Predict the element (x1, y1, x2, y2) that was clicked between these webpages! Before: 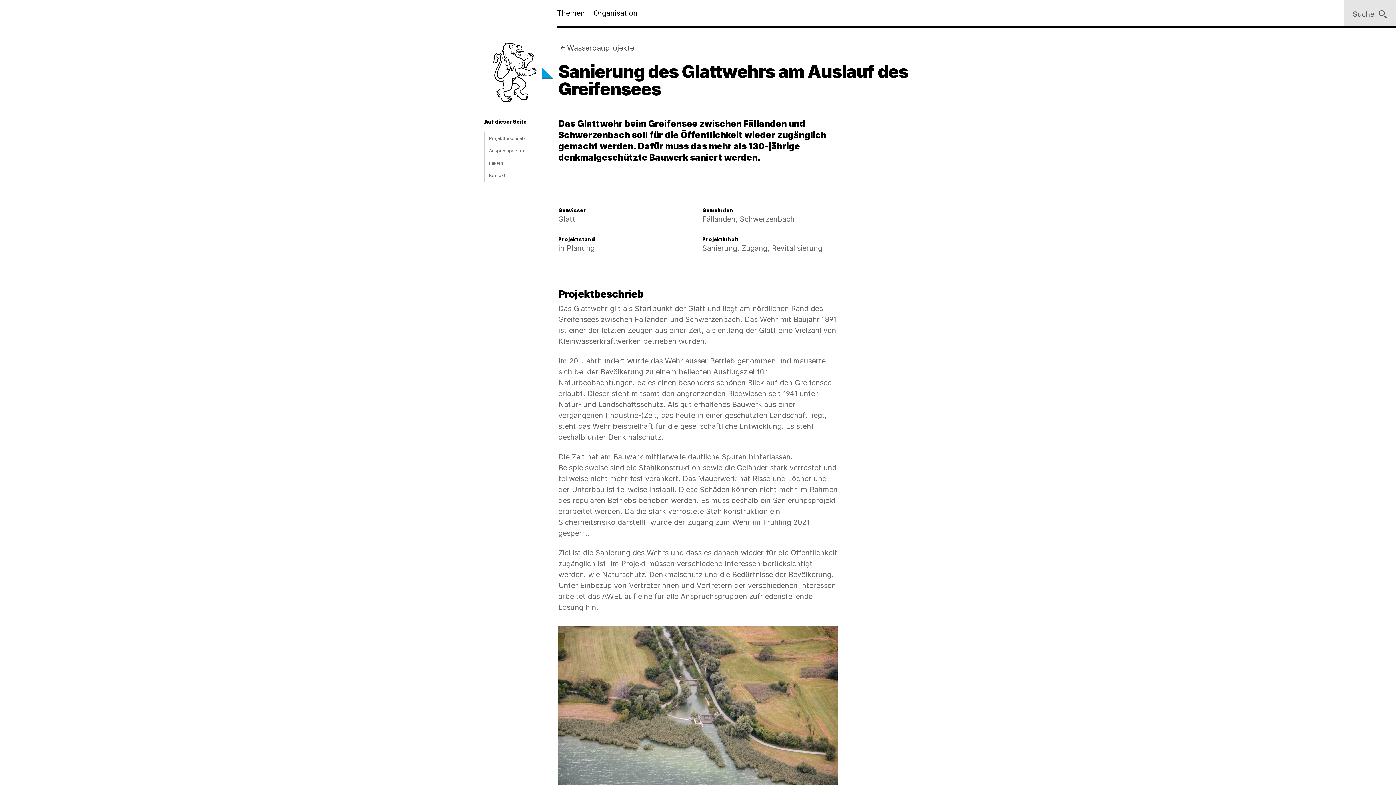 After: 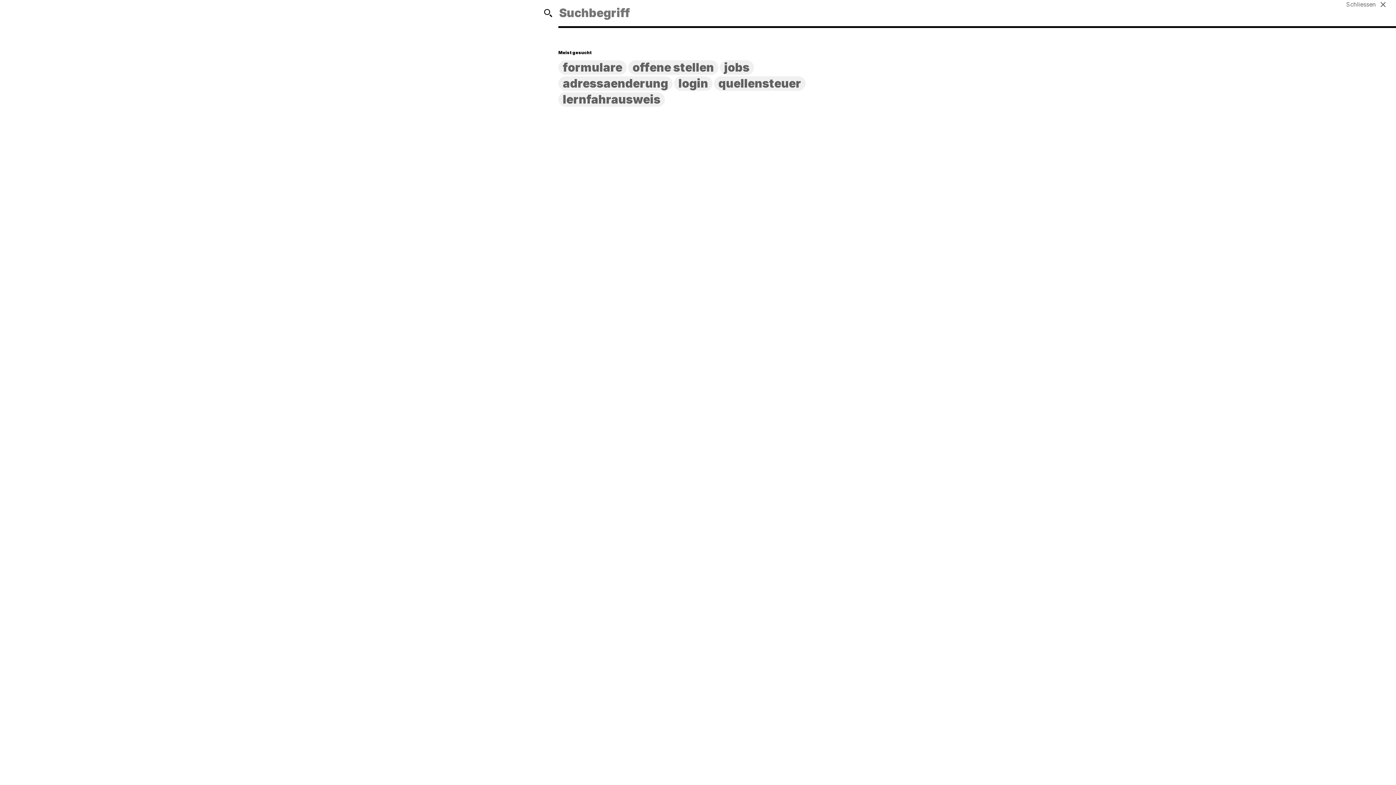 Action: label: Suche bbox: (1344, 0, 1396, 28)